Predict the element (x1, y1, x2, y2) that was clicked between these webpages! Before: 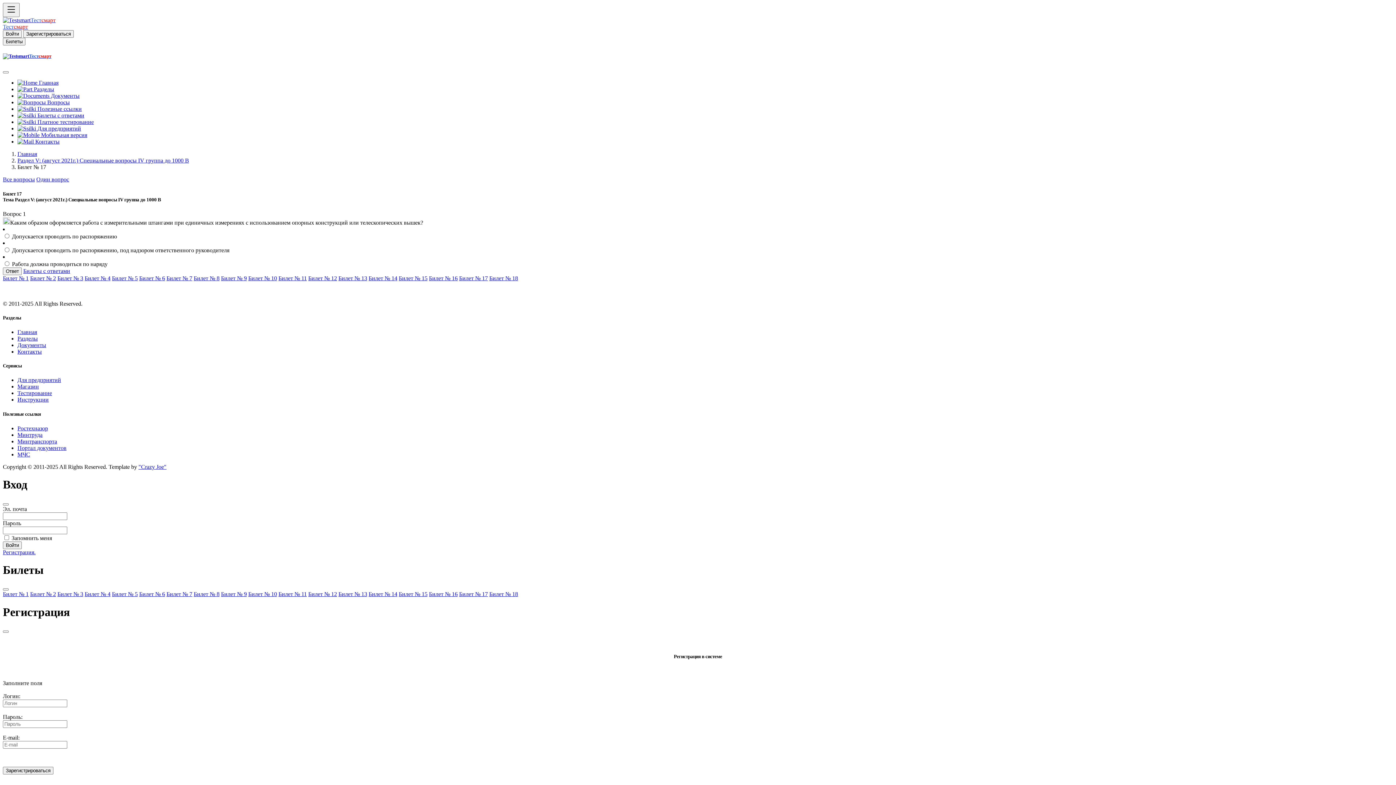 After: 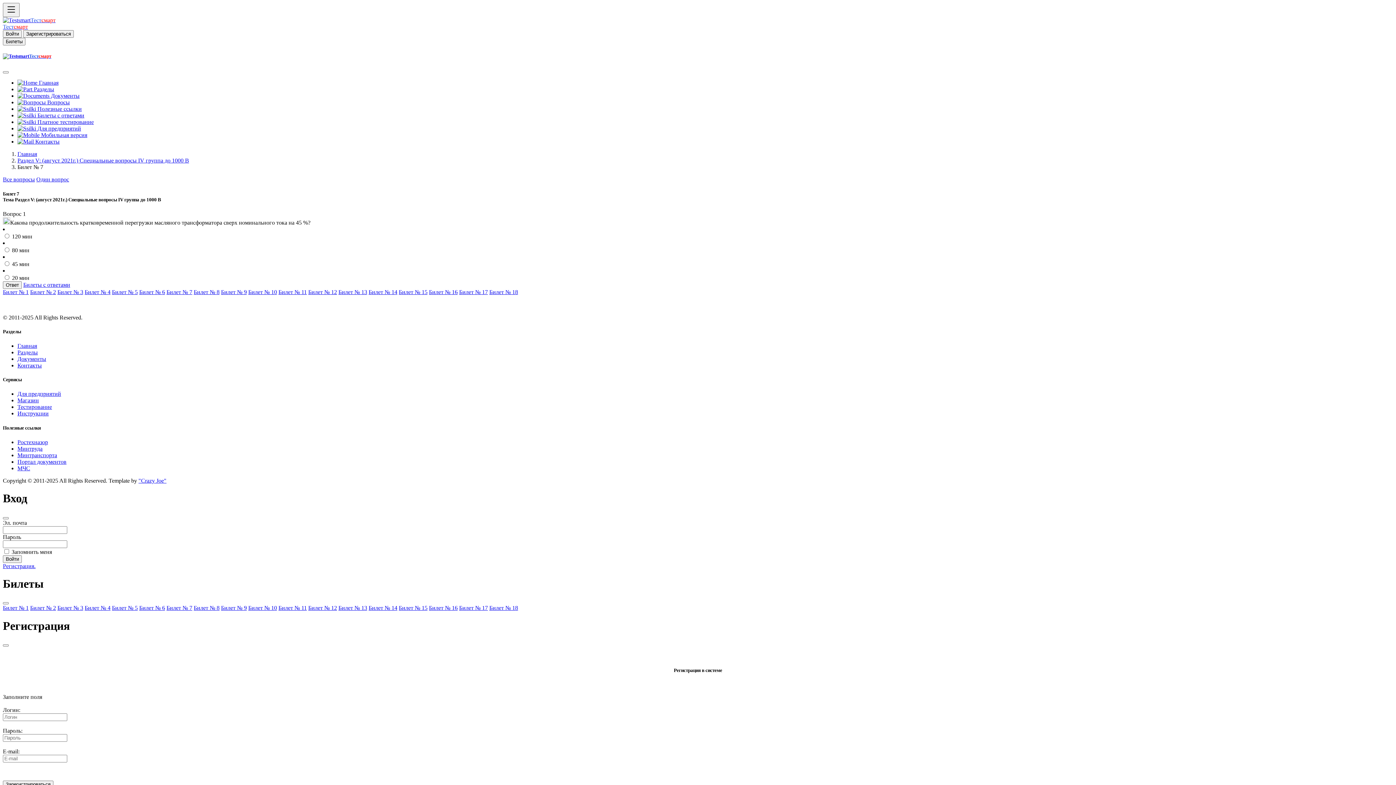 Action: label: Билет № 7 bbox: (166, 275, 192, 281)